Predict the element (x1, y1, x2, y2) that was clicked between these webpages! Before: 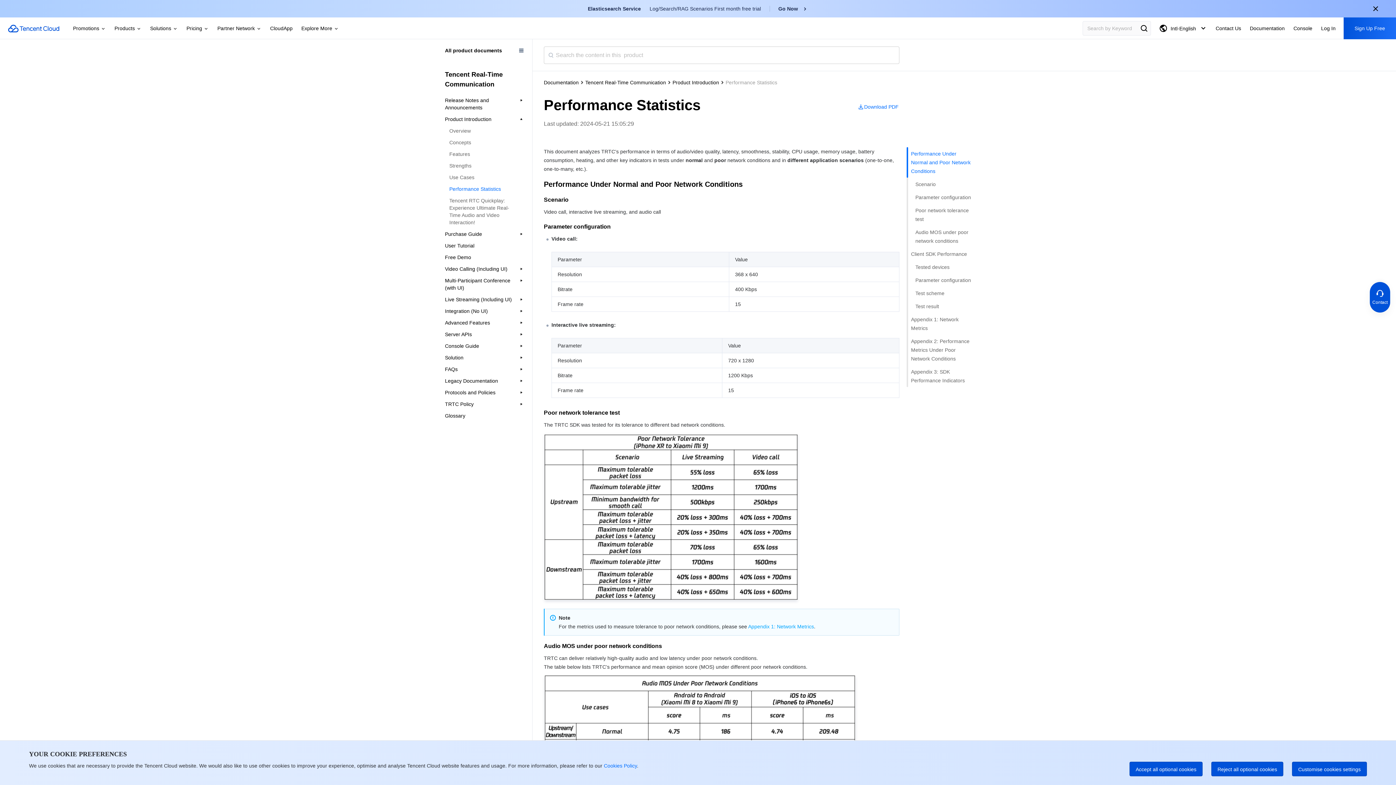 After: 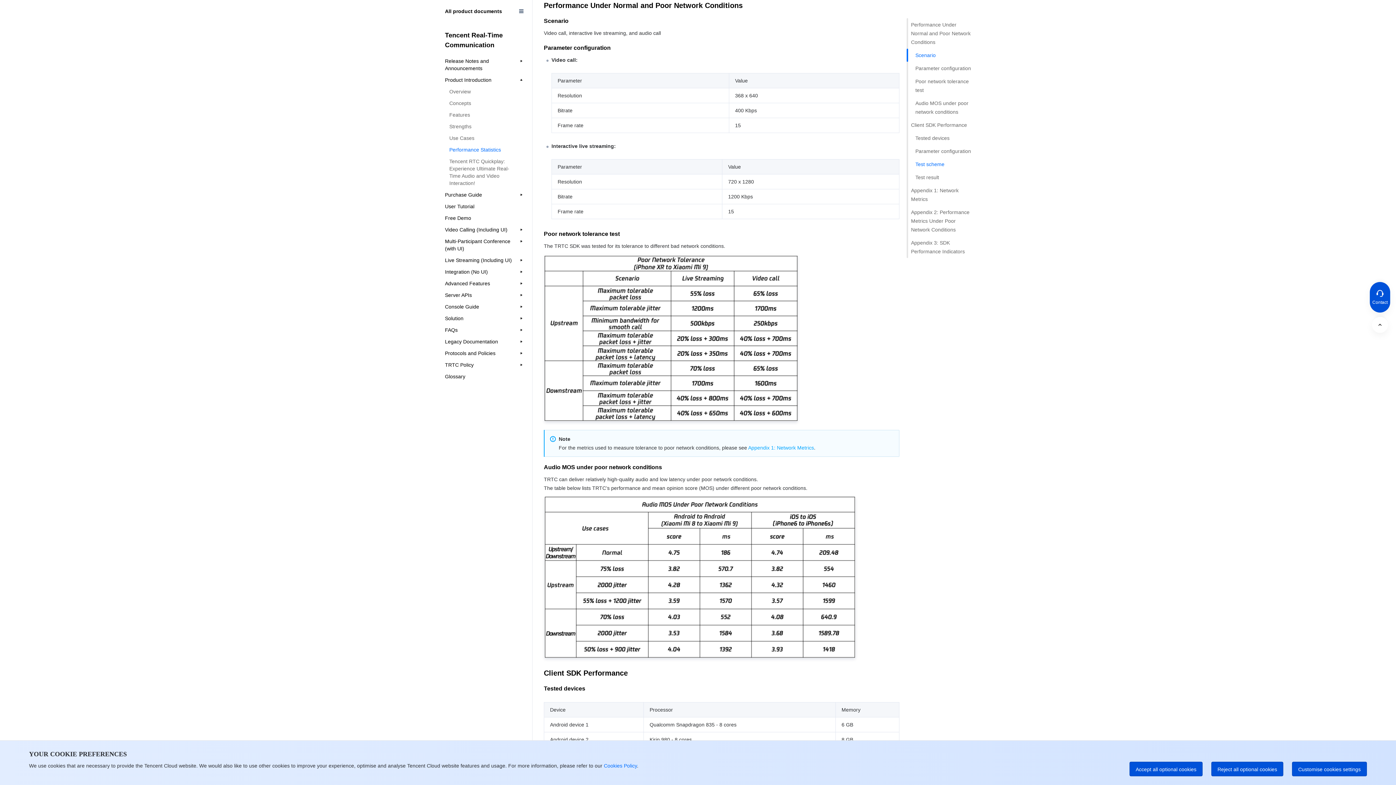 Action: label: Performance Under Normal and Poor Network Conditions bbox: (906, 129, 972, 160)